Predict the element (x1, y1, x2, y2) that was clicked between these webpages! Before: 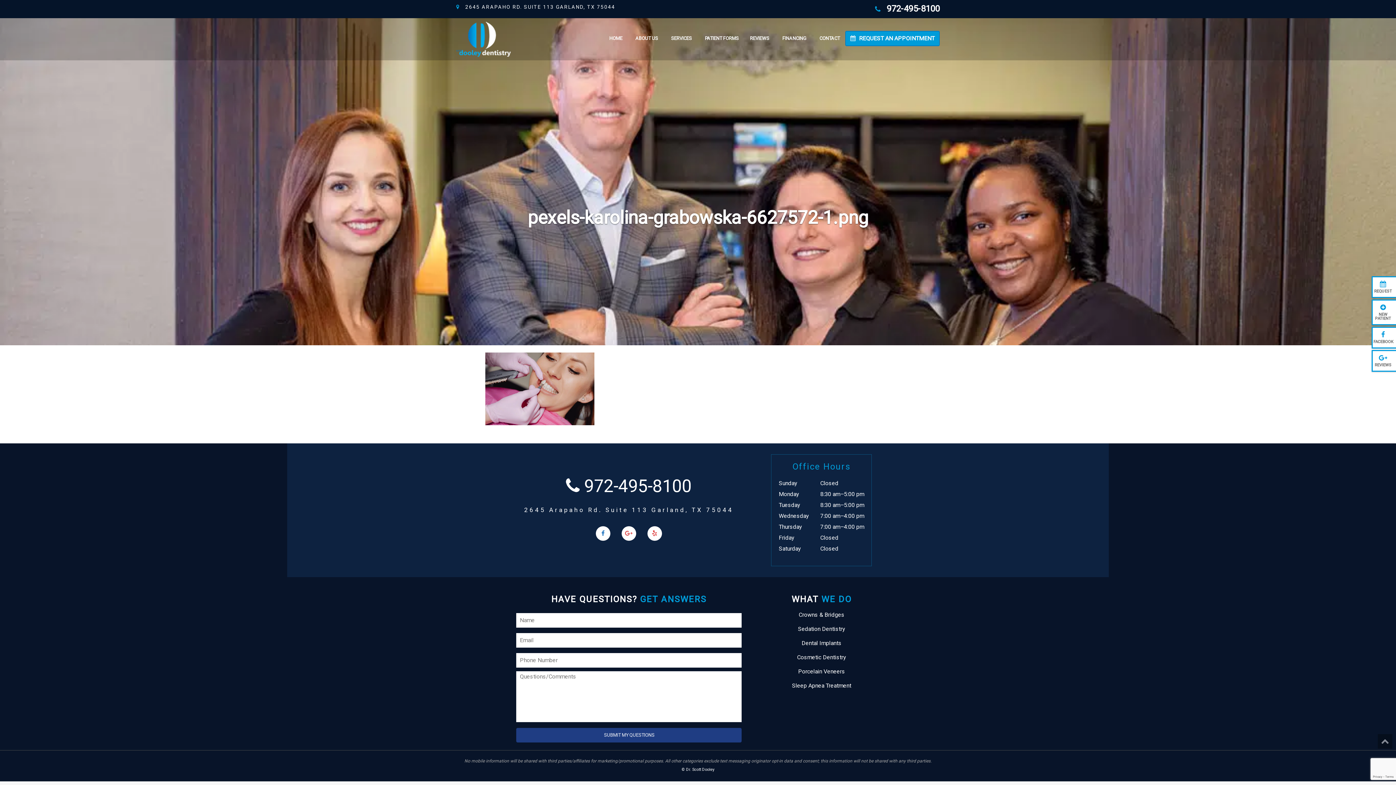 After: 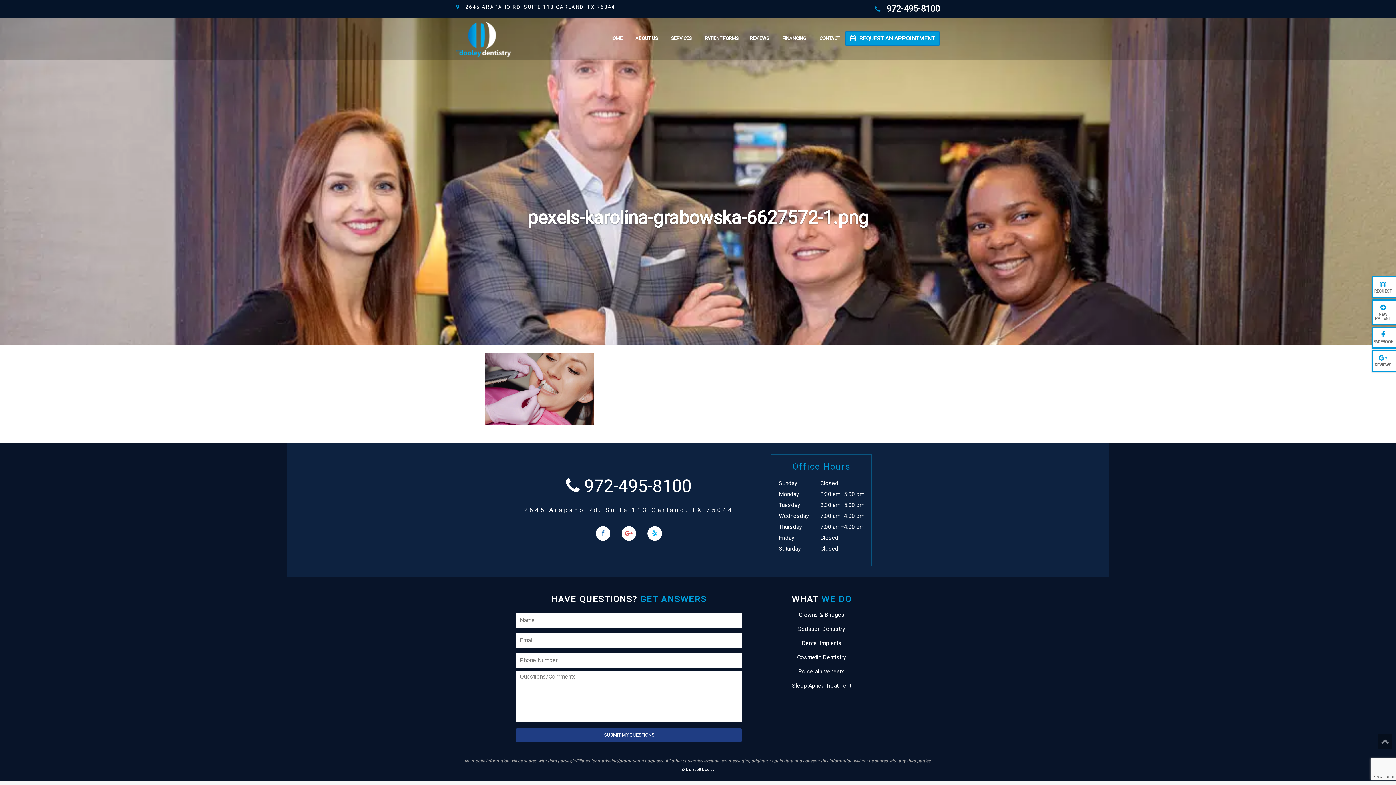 Action: bbox: (647, 526, 662, 541)